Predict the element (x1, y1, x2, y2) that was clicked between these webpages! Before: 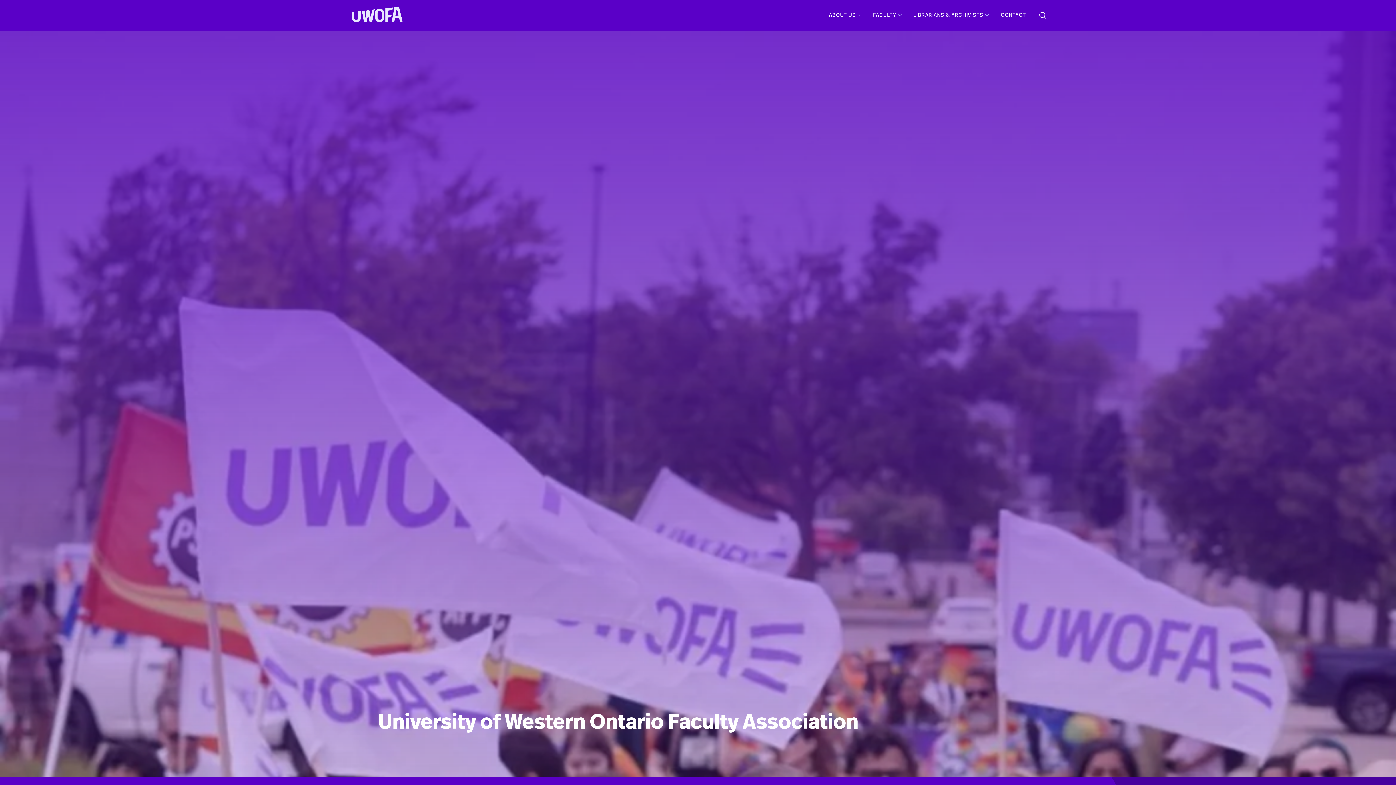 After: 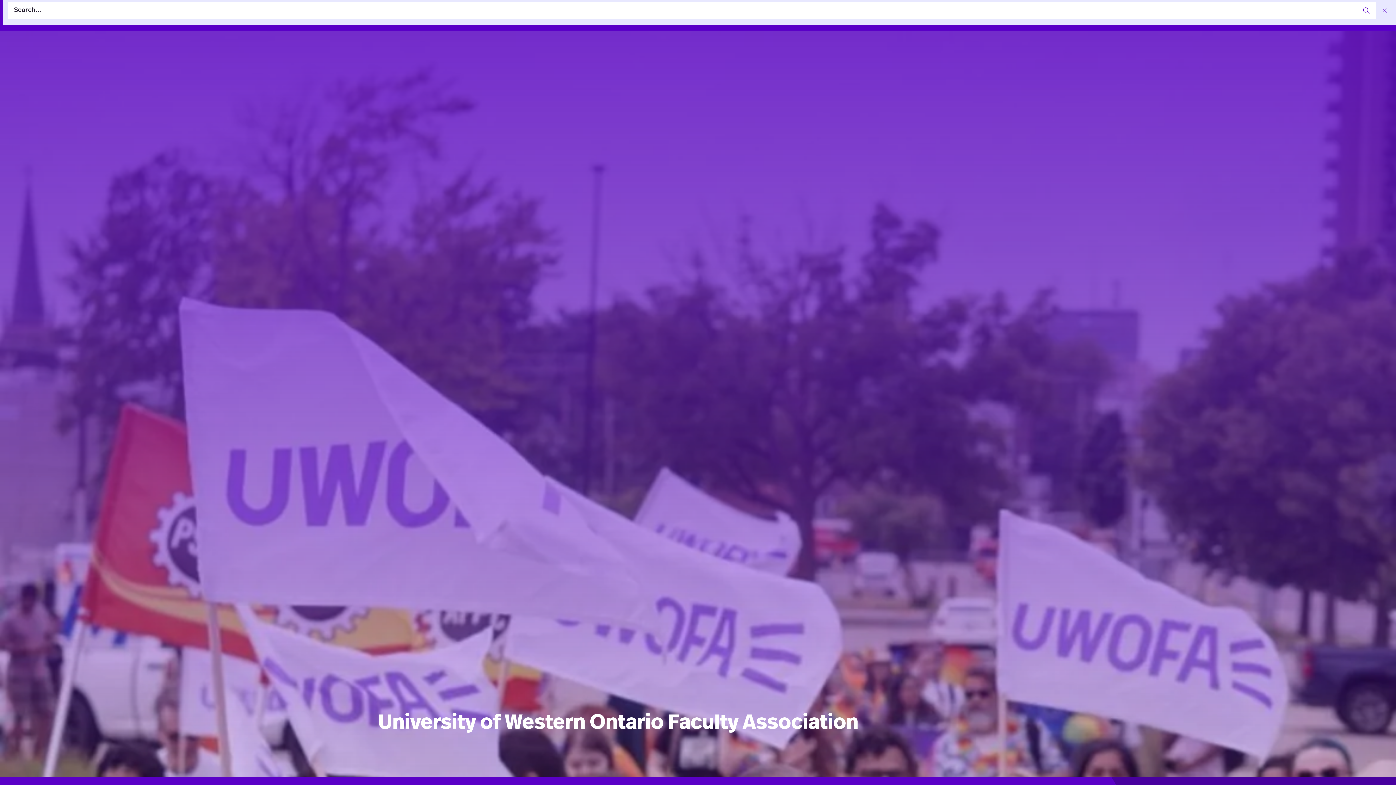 Action: bbox: (1036, 8, 1050, 22) label: Toggle search